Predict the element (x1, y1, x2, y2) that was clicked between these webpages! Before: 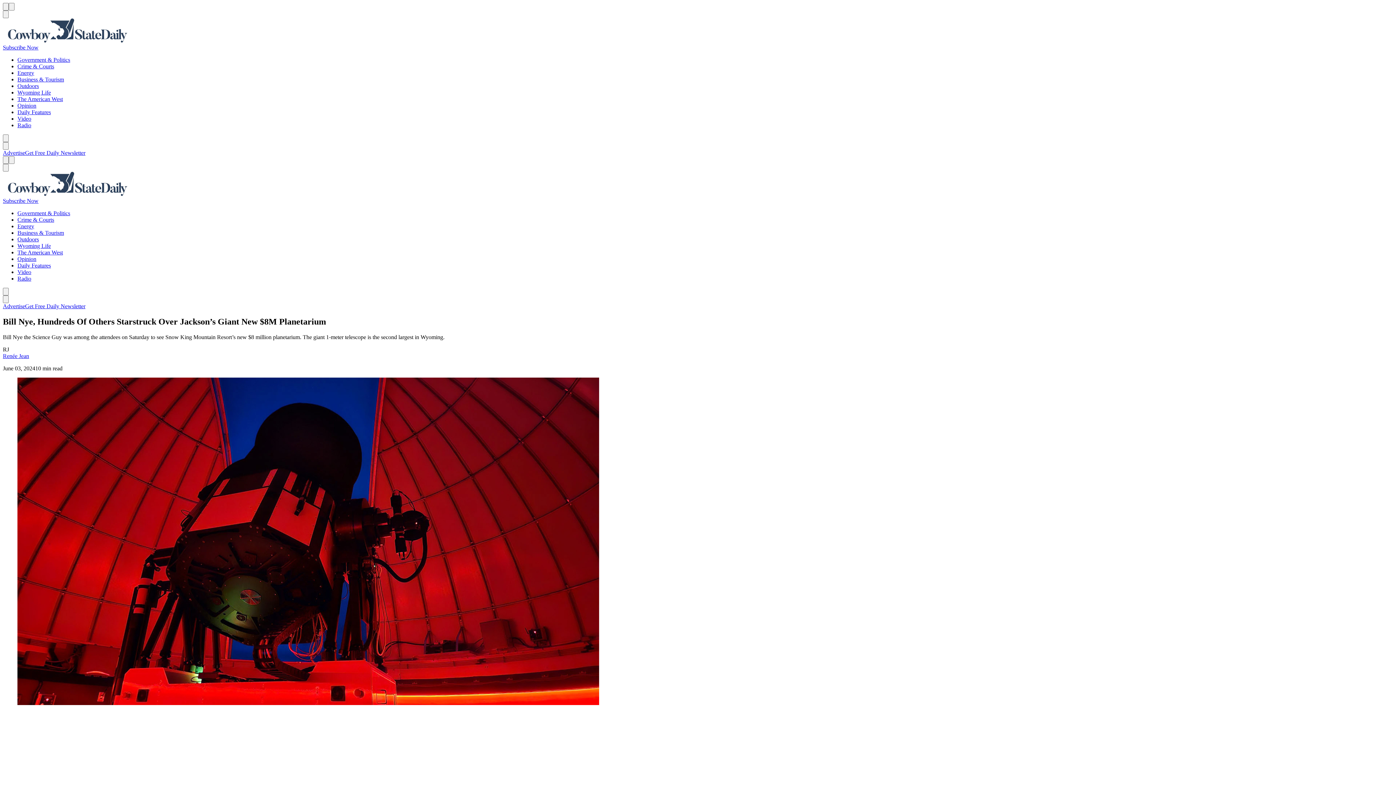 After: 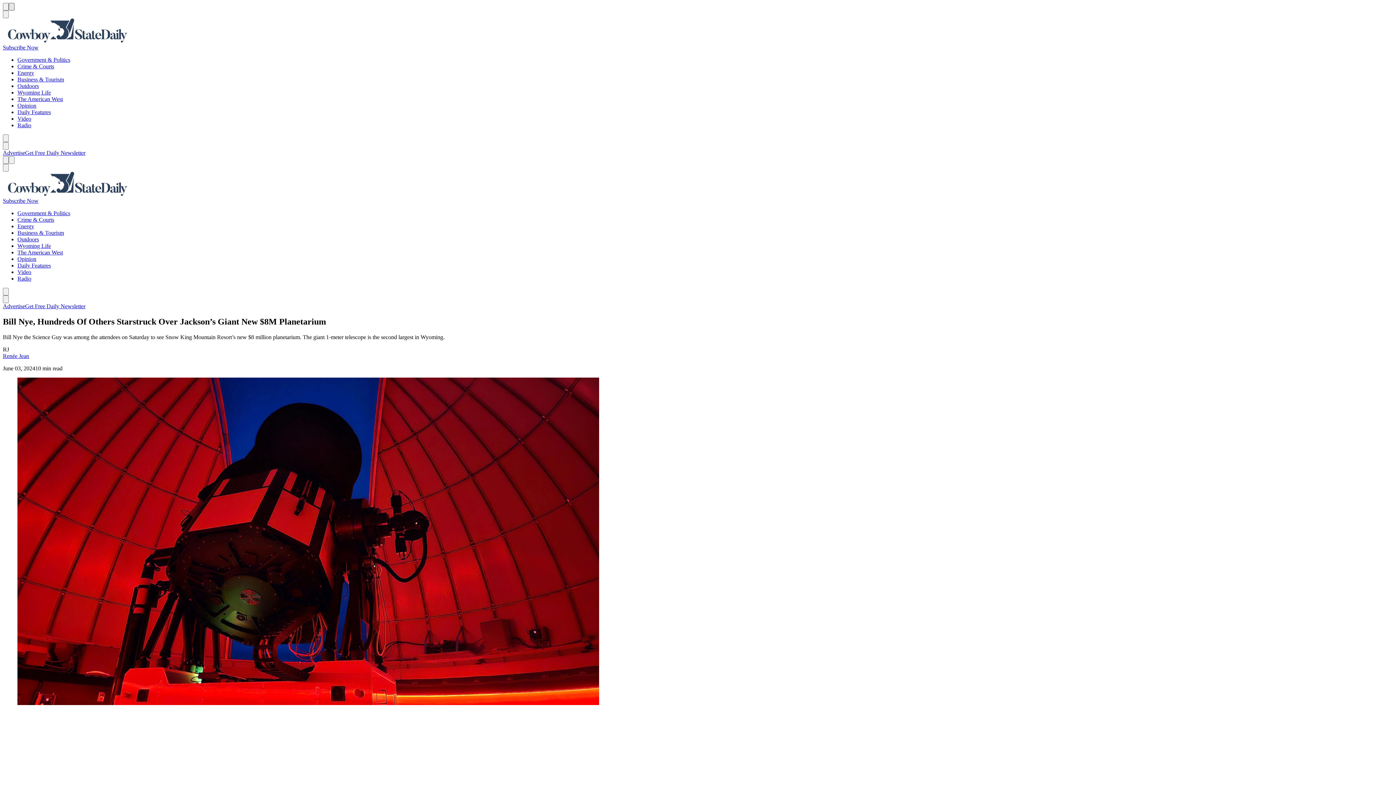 Action: bbox: (8, 2, 14, 10) label: Menu